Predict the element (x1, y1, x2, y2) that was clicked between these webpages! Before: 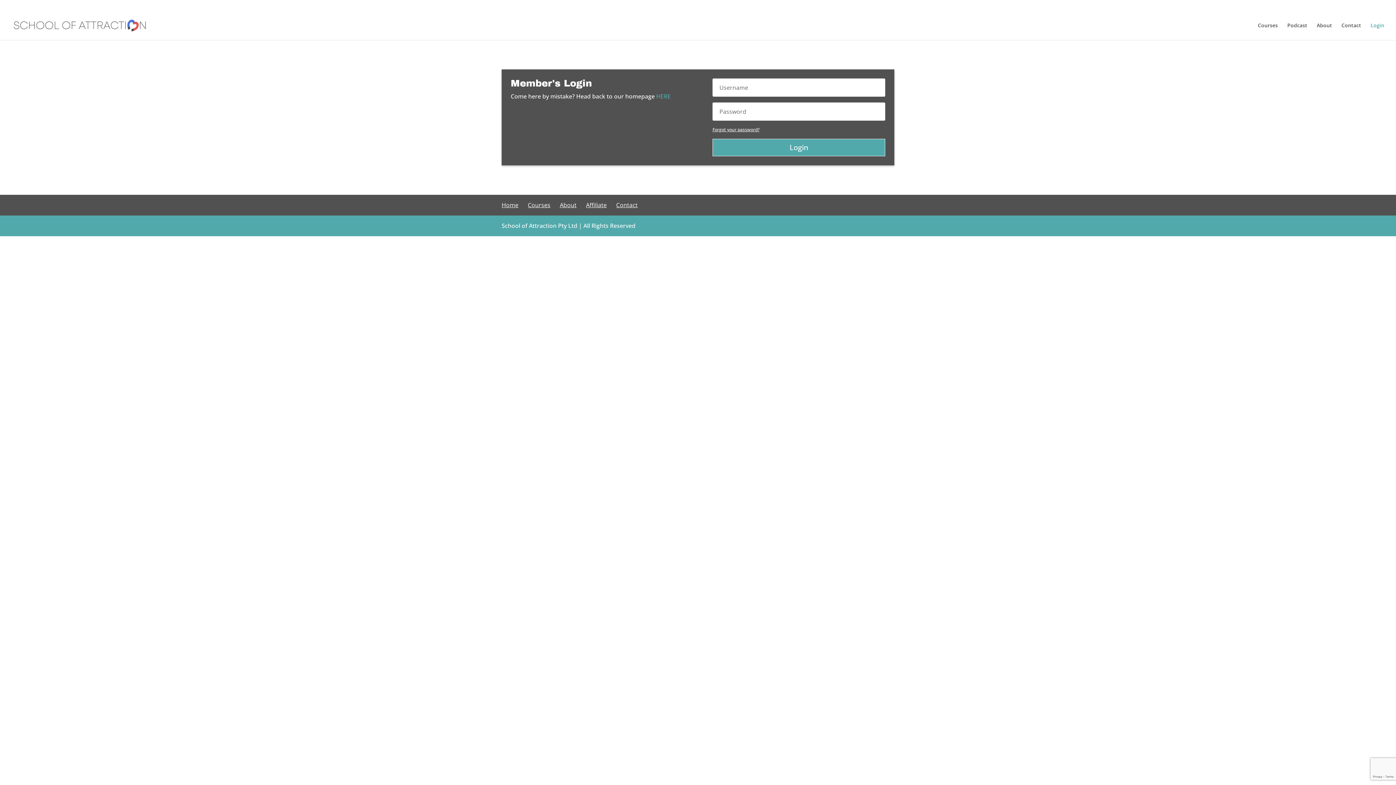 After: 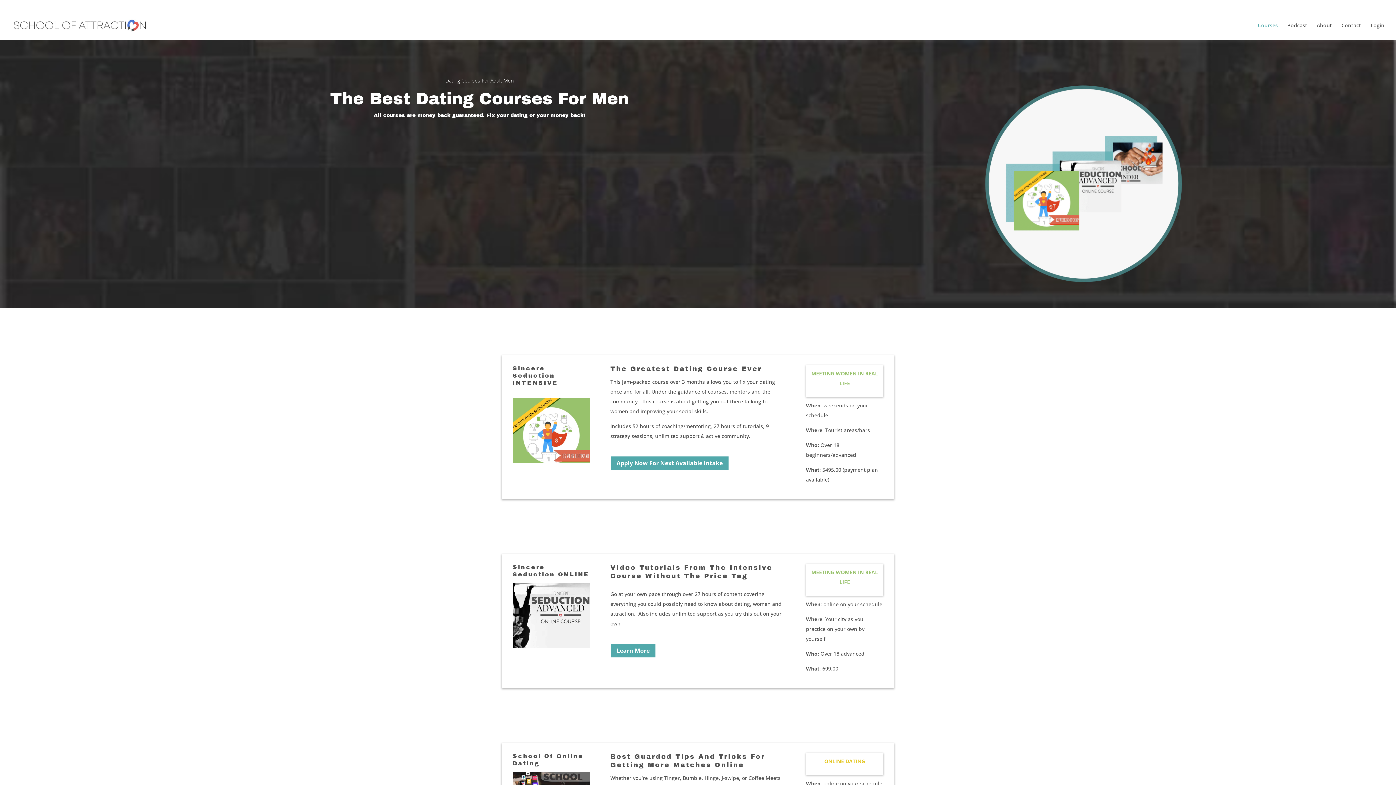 Action: label: Courses bbox: (1258, 22, 1278, 40)